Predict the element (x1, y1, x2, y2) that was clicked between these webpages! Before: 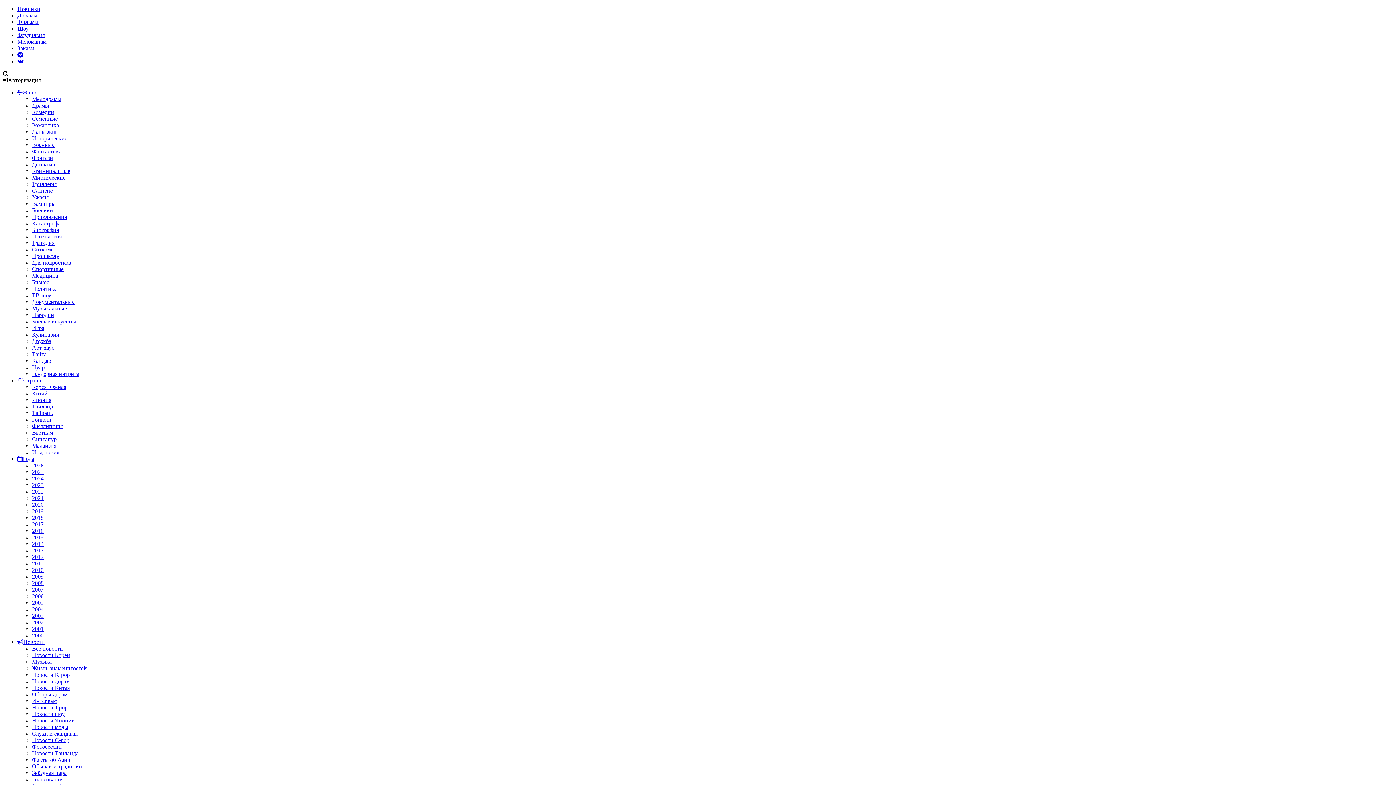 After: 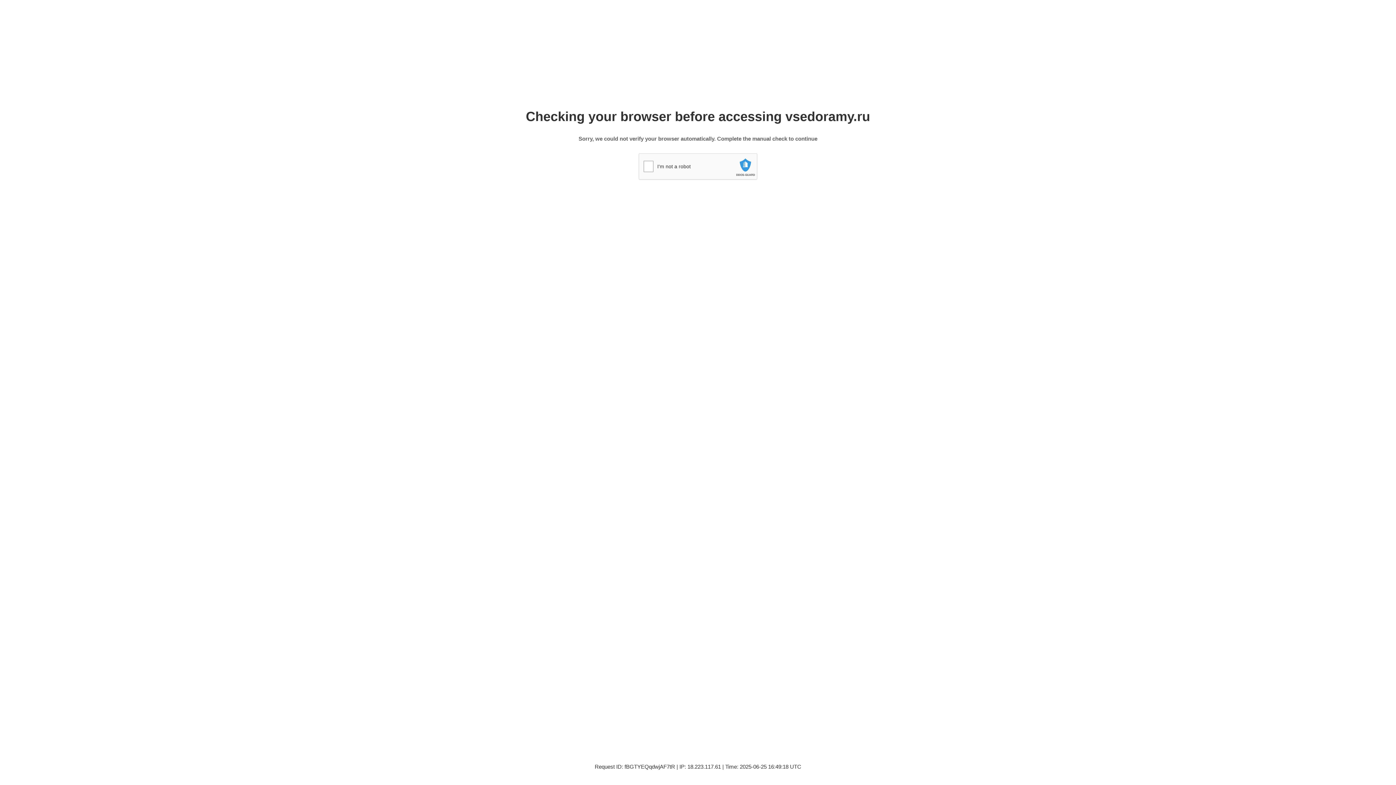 Action: bbox: (32, 226, 58, 233) label: Биография